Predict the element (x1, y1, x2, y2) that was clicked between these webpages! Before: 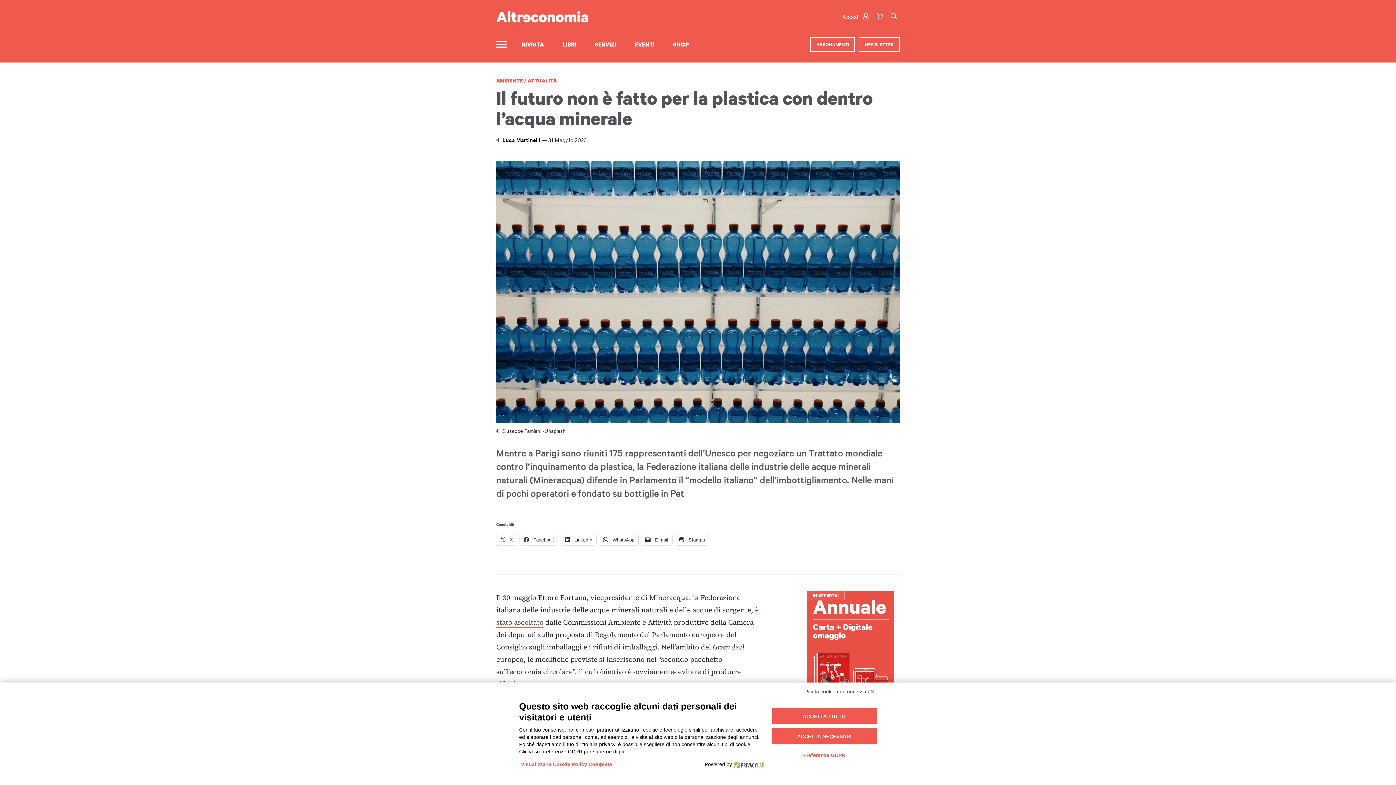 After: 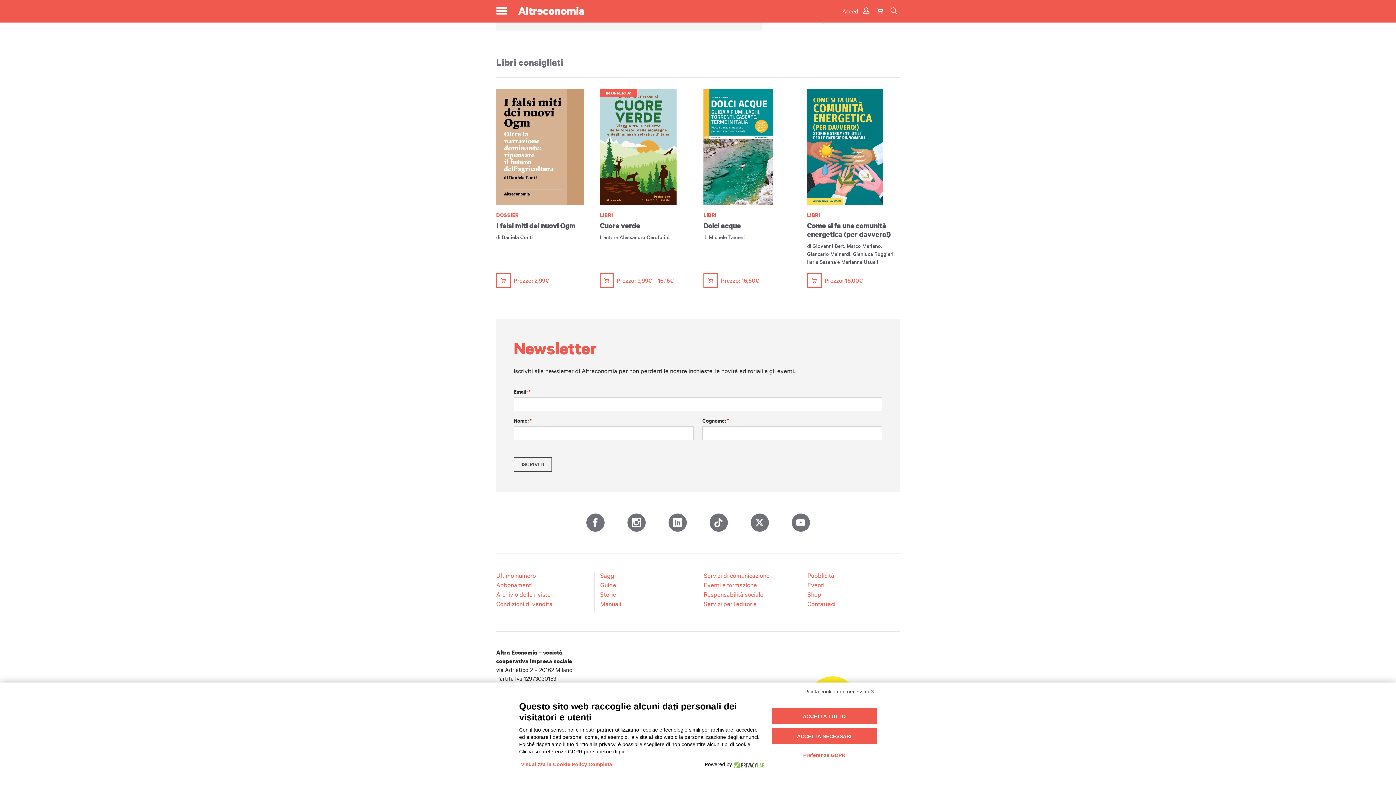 Action: label: NEWSLETTER bbox: (858, 37, 900, 51)